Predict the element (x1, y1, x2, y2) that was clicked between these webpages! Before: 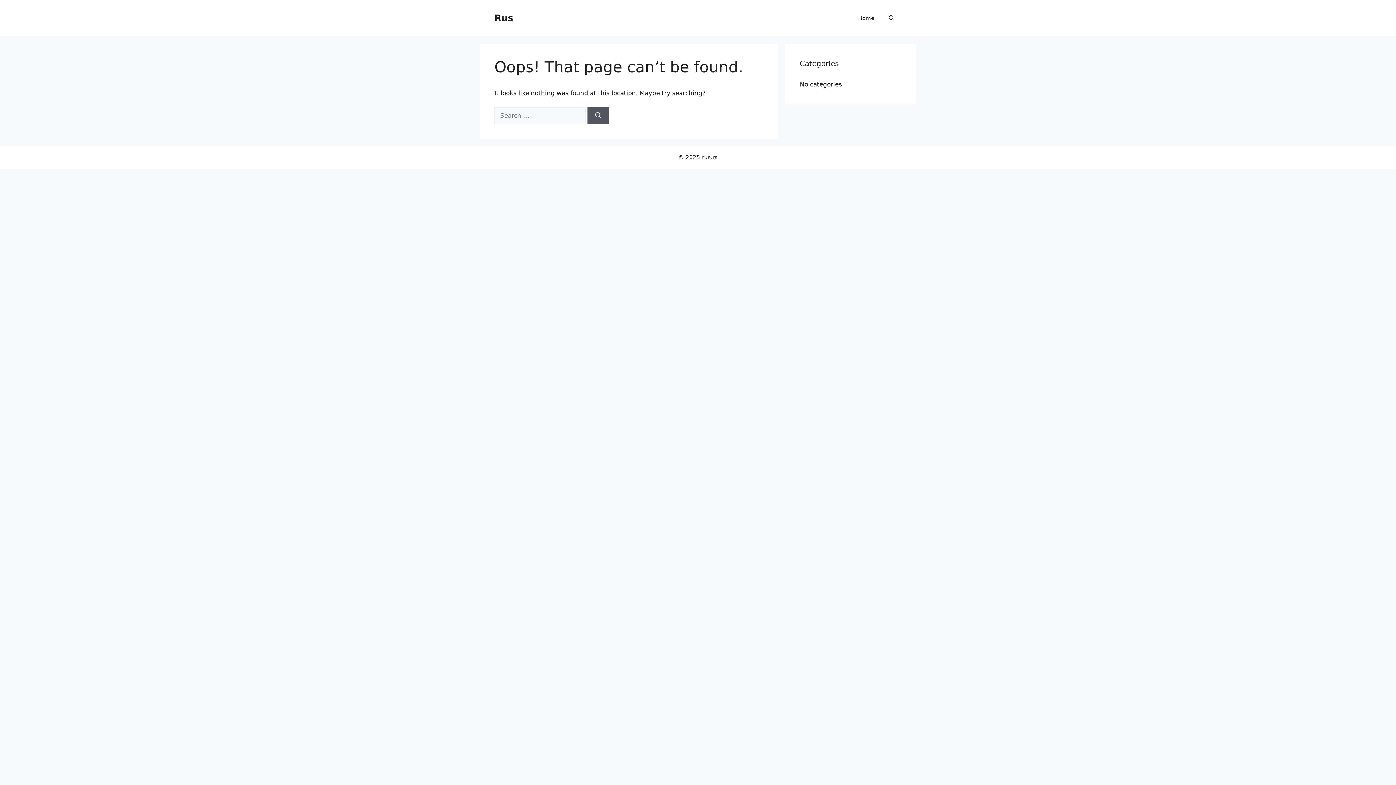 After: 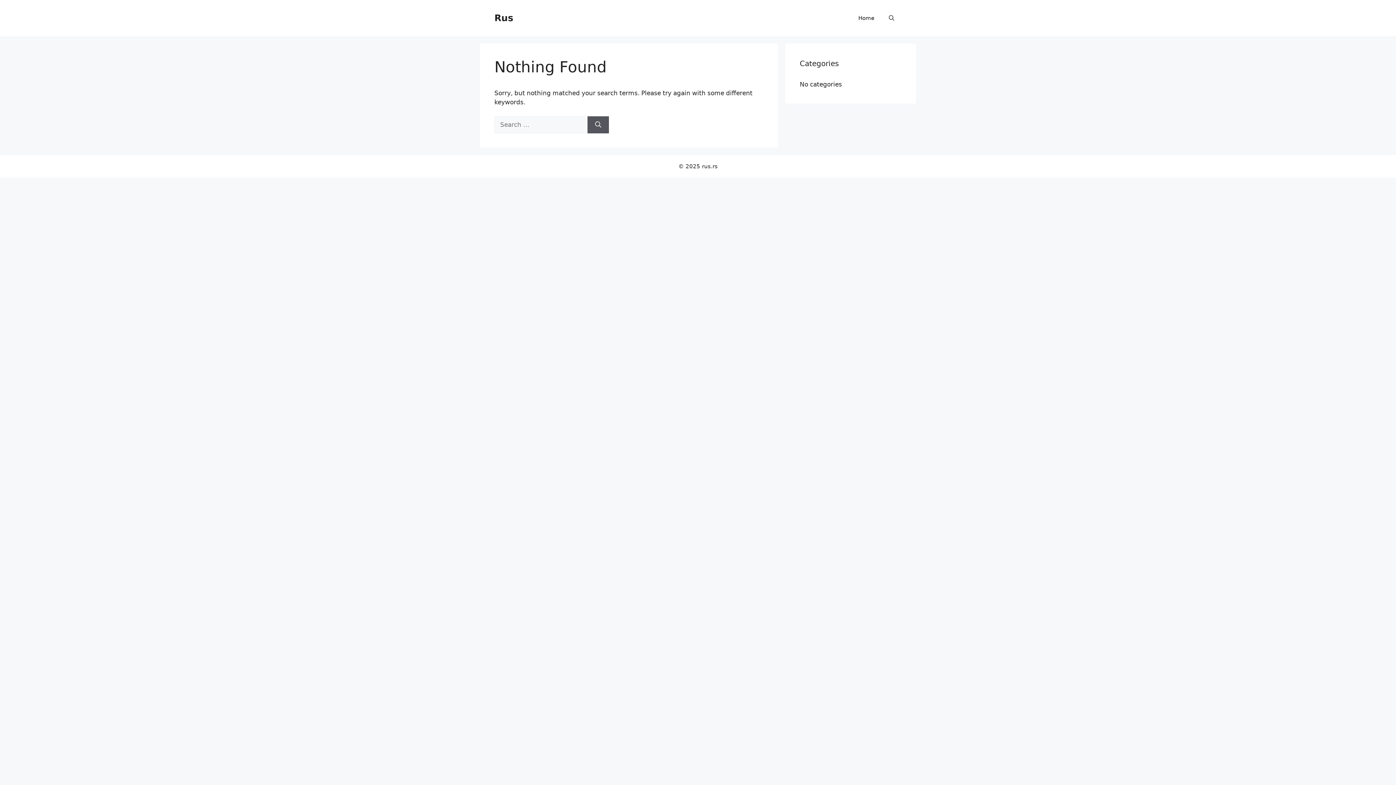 Action: label: Search bbox: (587, 107, 609, 124)